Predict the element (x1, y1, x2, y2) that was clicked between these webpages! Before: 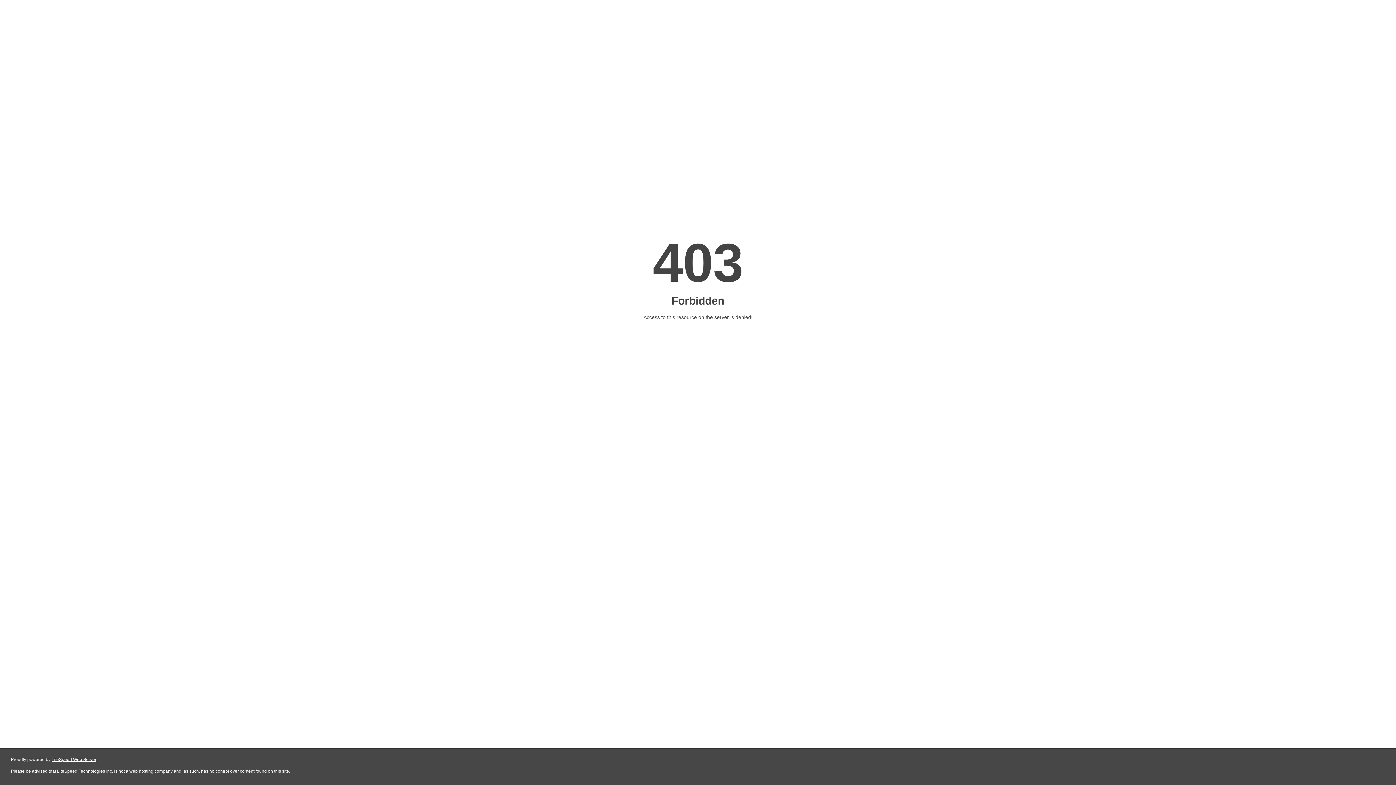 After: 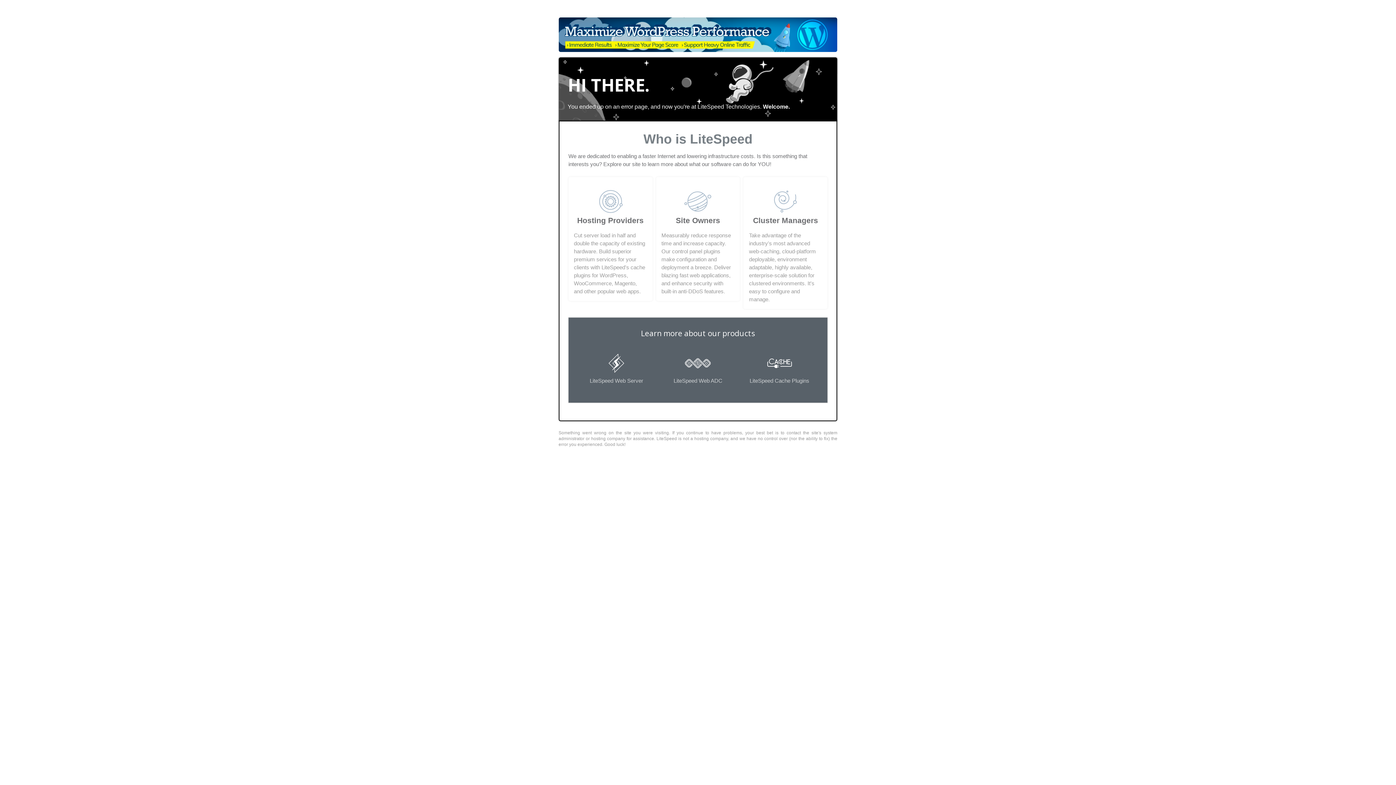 Action: bbox: (51, 757, 96, 762) label: LiteSpeed Web Server